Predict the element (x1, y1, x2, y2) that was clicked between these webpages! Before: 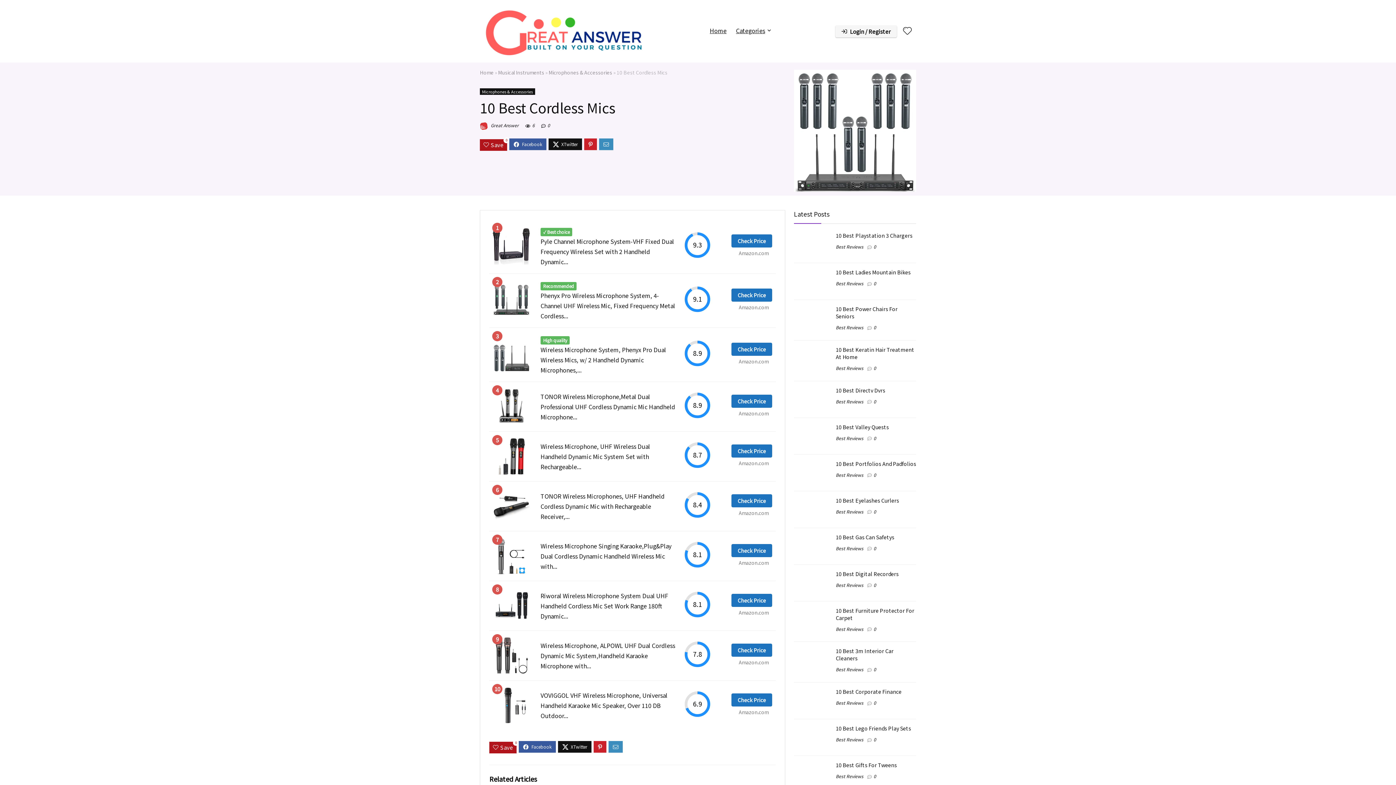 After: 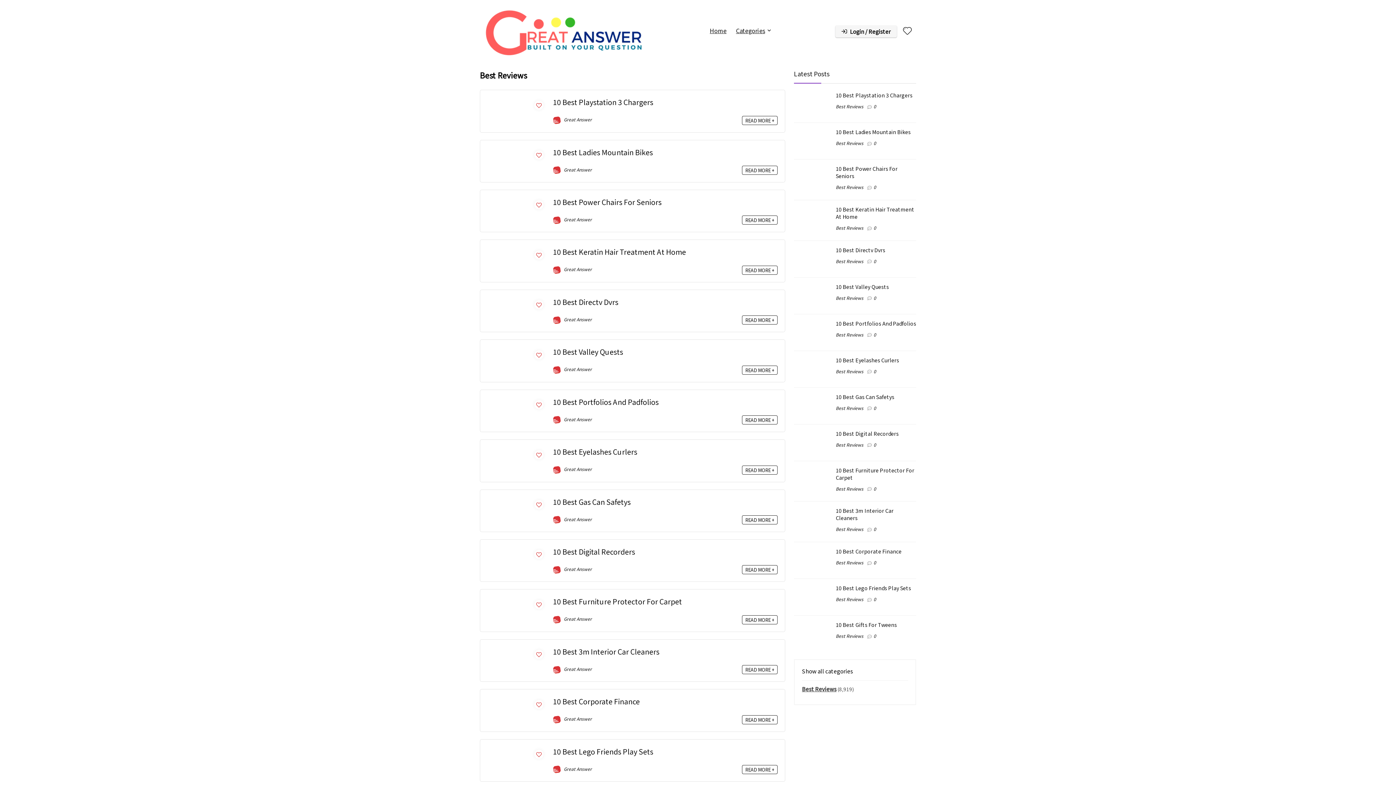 Action: bbox: (836, 398, 863, 404) label: Best Reviews